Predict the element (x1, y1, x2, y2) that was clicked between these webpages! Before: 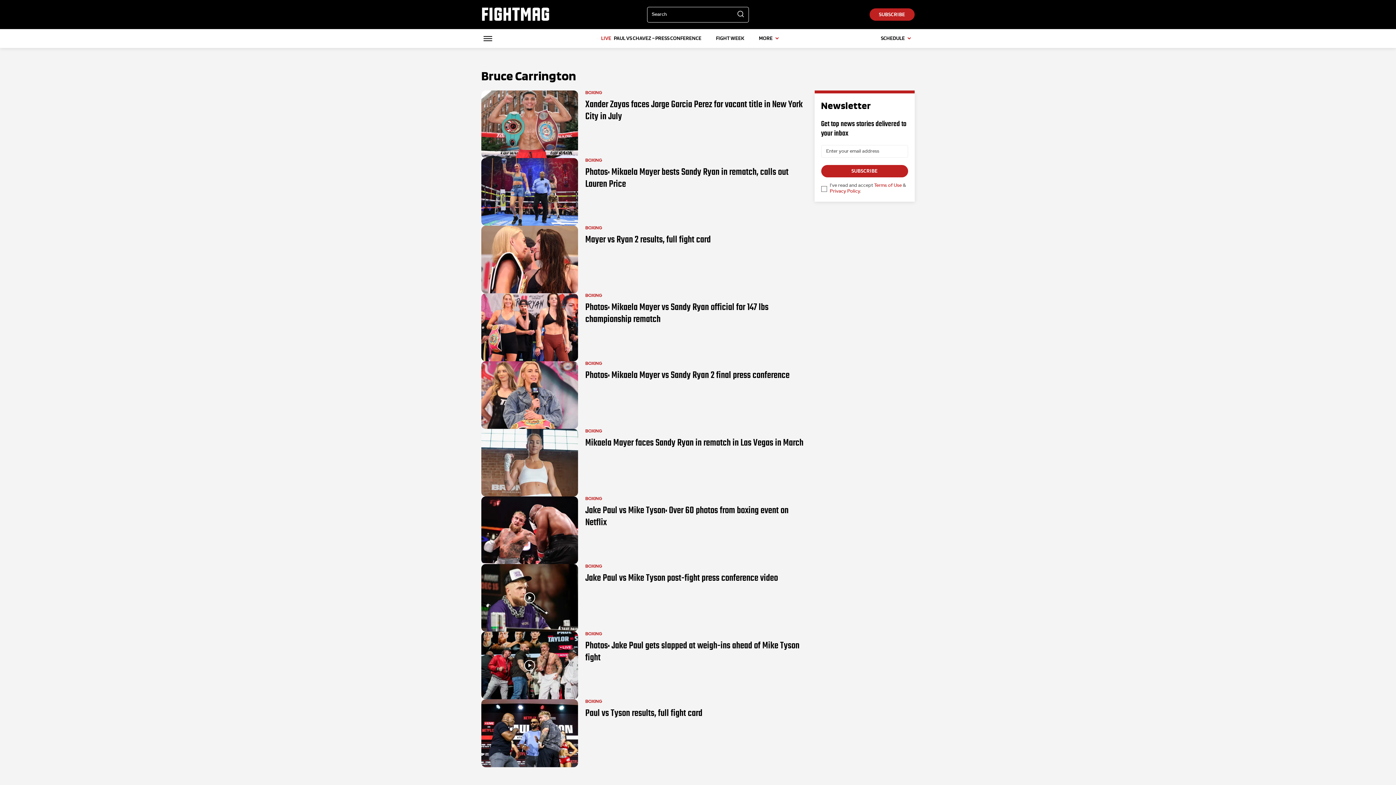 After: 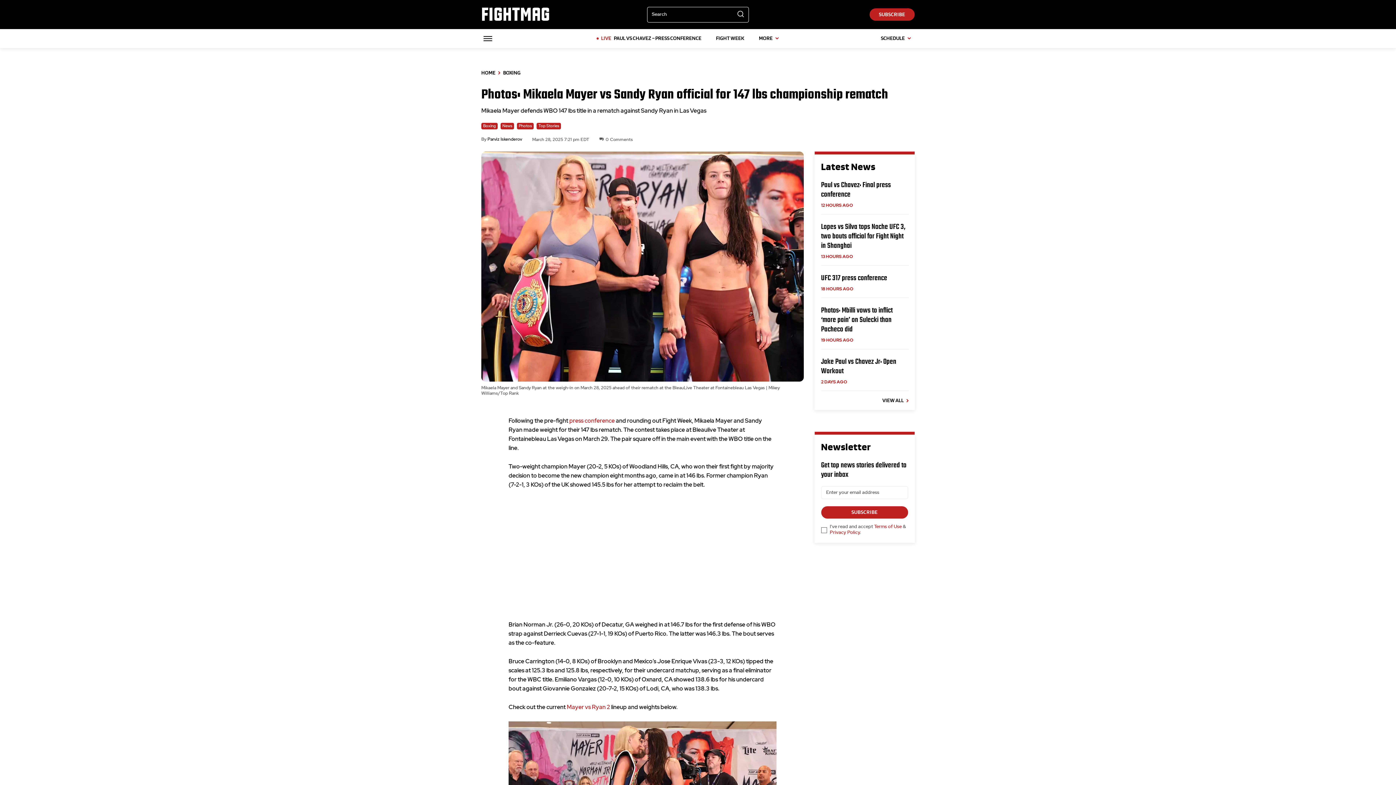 Action: bbox: (481, 293, 578, 361)